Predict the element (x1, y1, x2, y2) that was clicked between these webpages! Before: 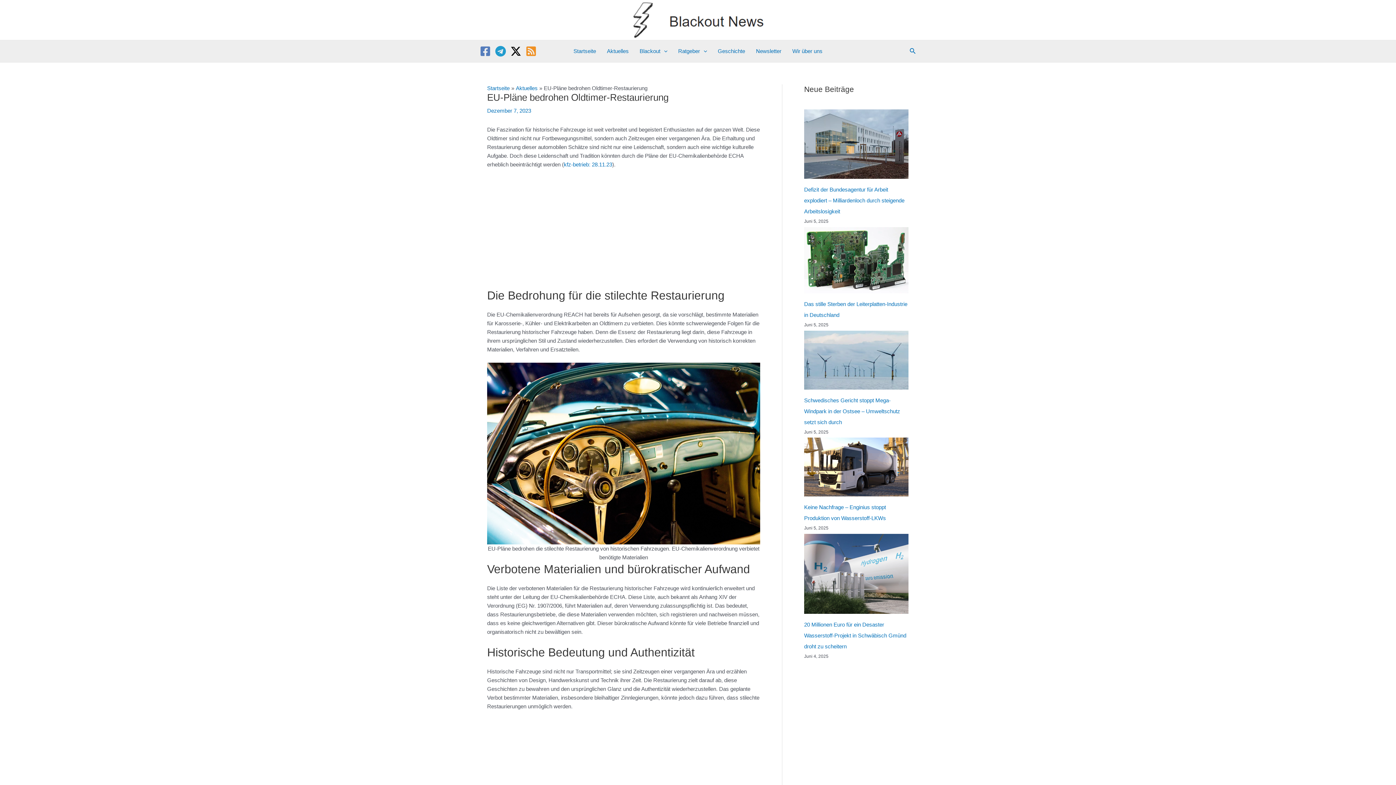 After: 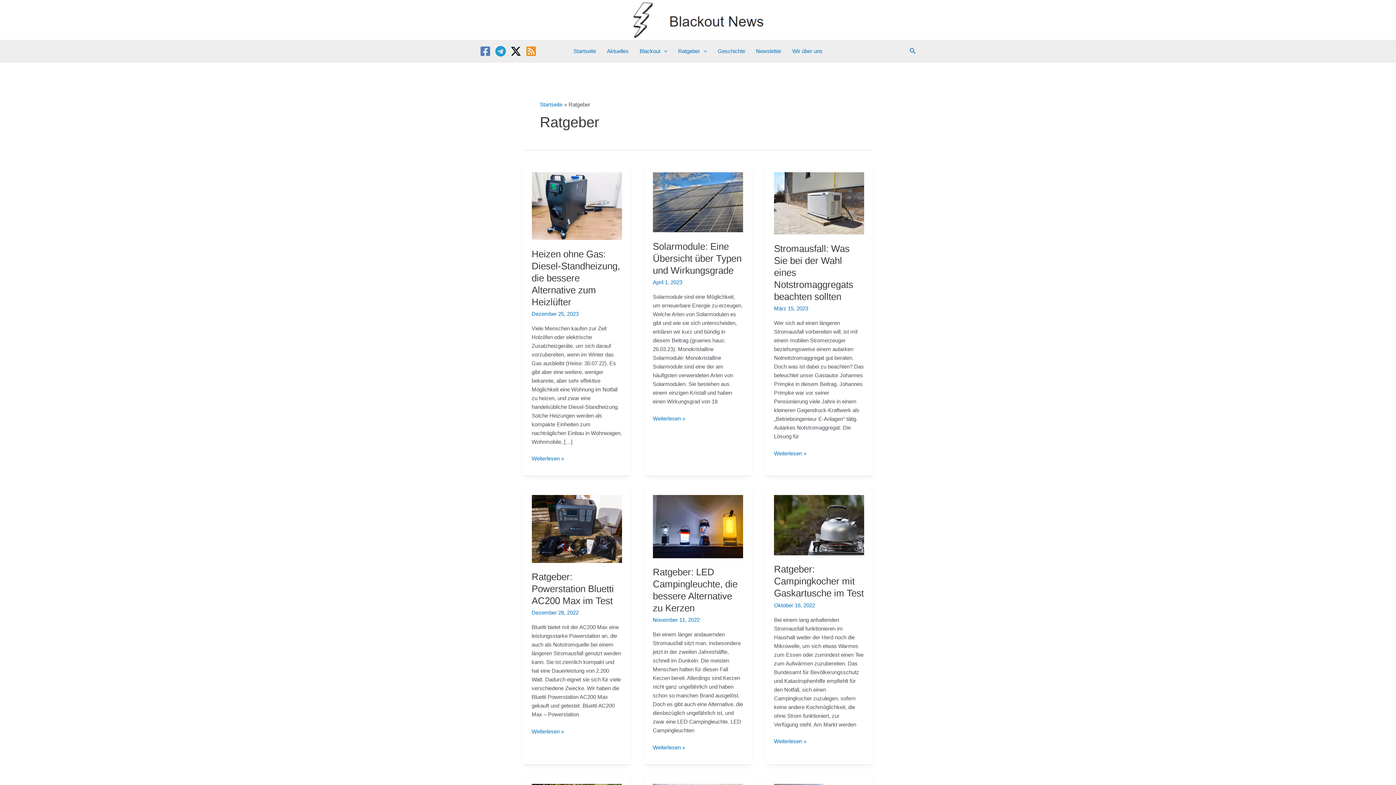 Action: bbox: (672, 40, 712, 62) label: Ratgeber